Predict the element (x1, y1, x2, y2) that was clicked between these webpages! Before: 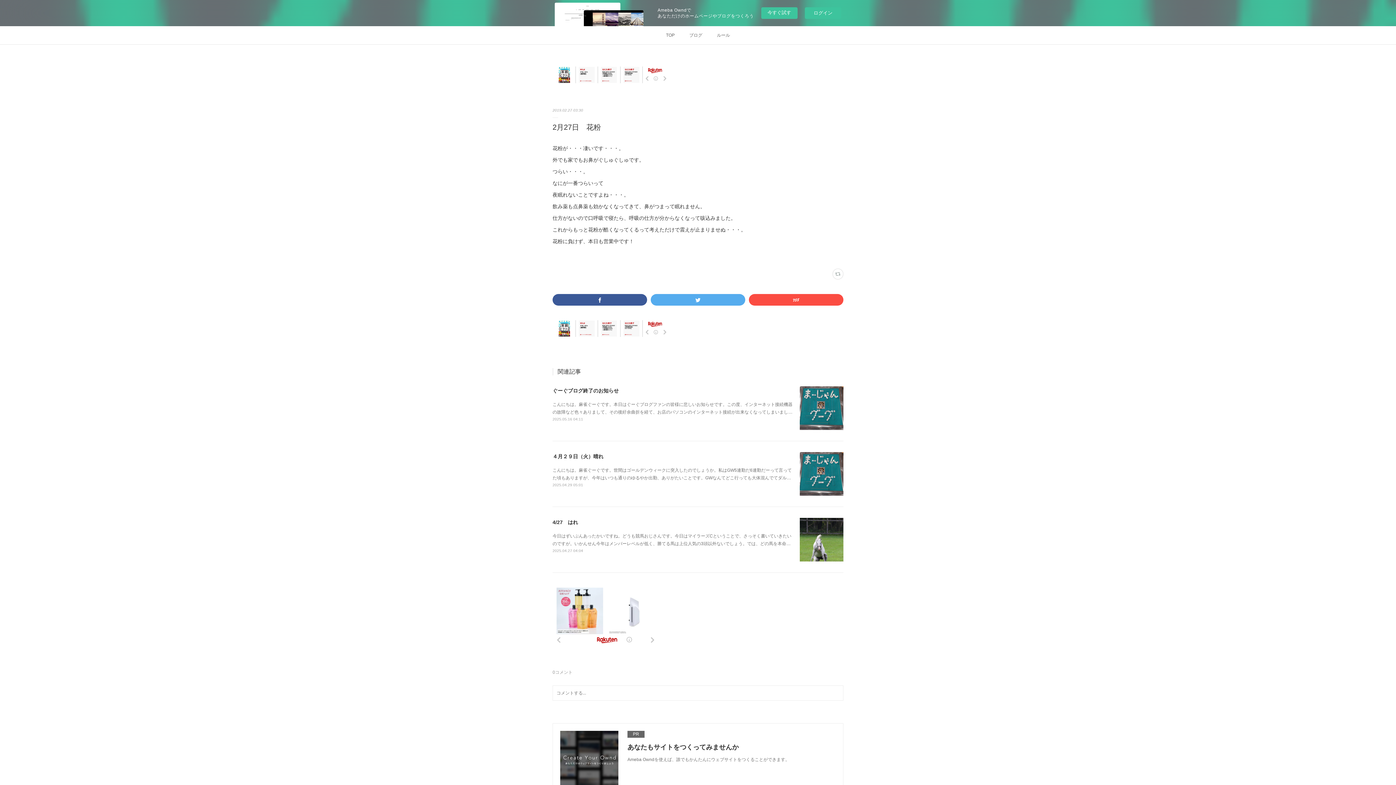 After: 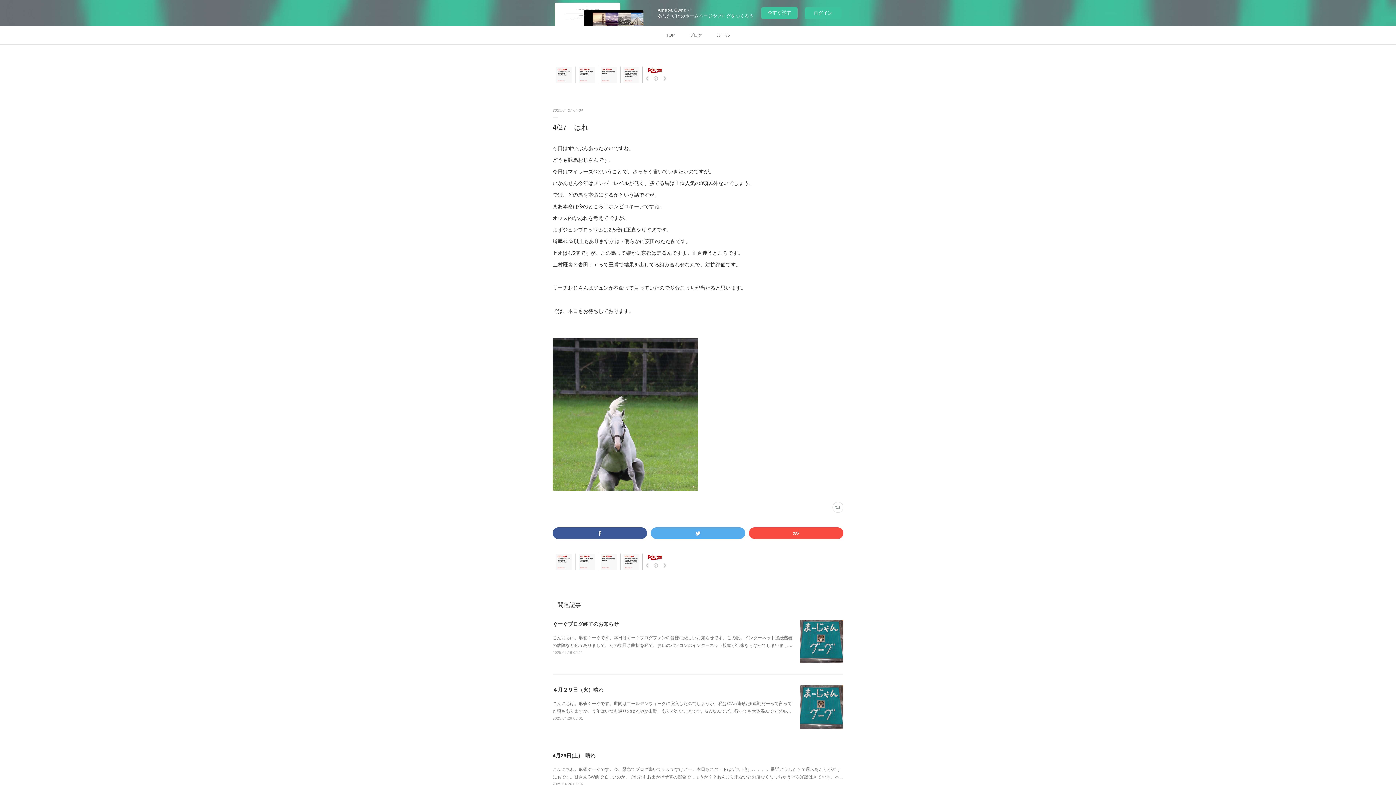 Action: bbox: (552, 519, 578, 525) label: 4/27　はれ